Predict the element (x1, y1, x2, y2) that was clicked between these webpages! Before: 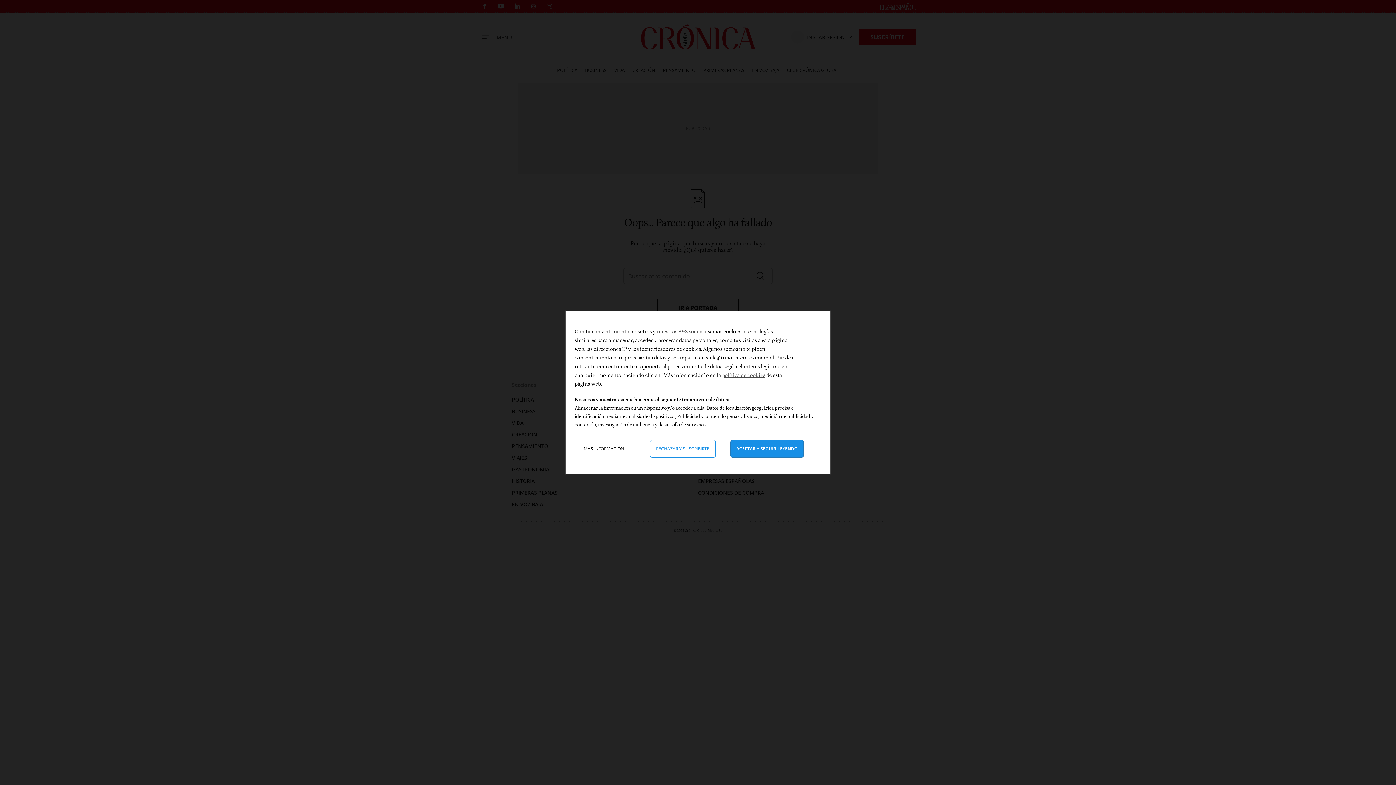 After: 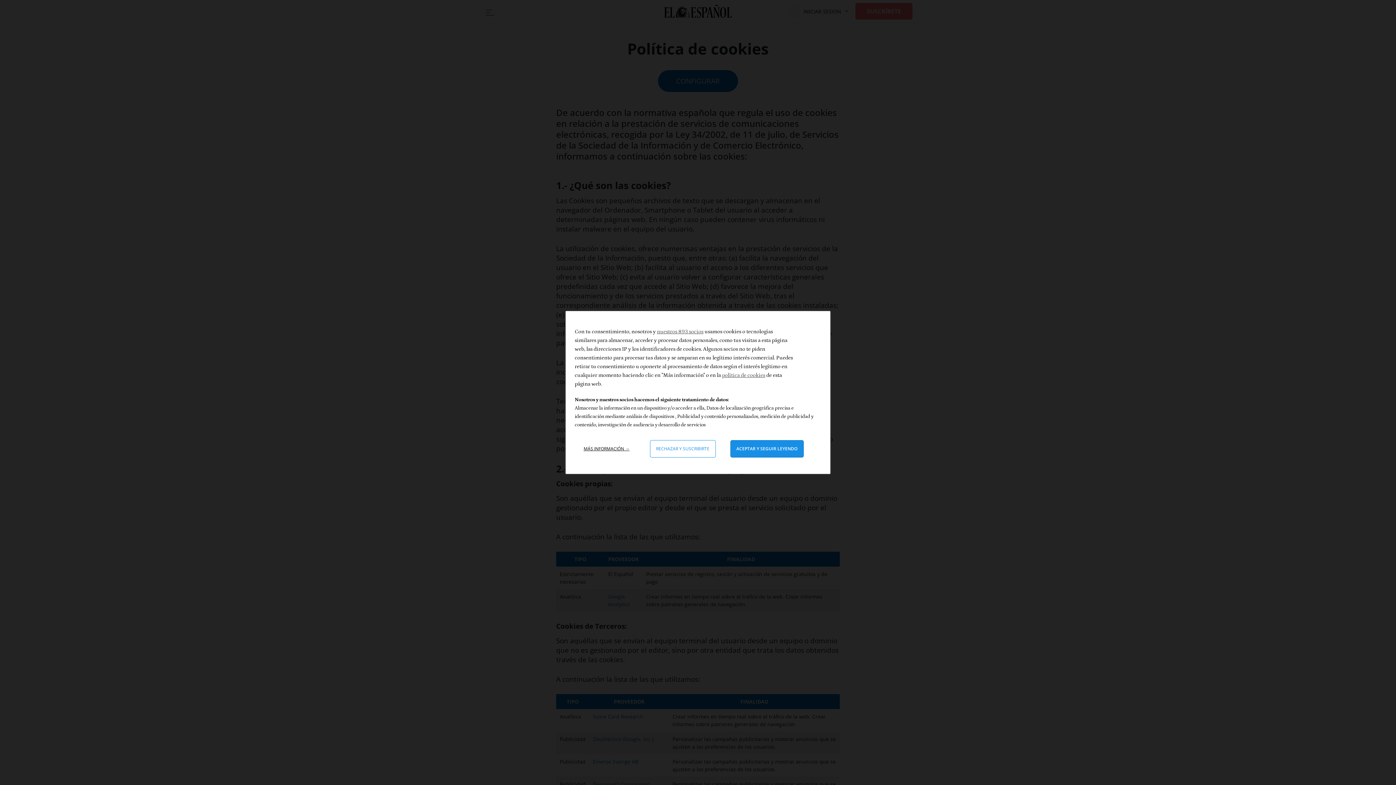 Action: bbox: (722, 372, 765, 378) label: política de cookies